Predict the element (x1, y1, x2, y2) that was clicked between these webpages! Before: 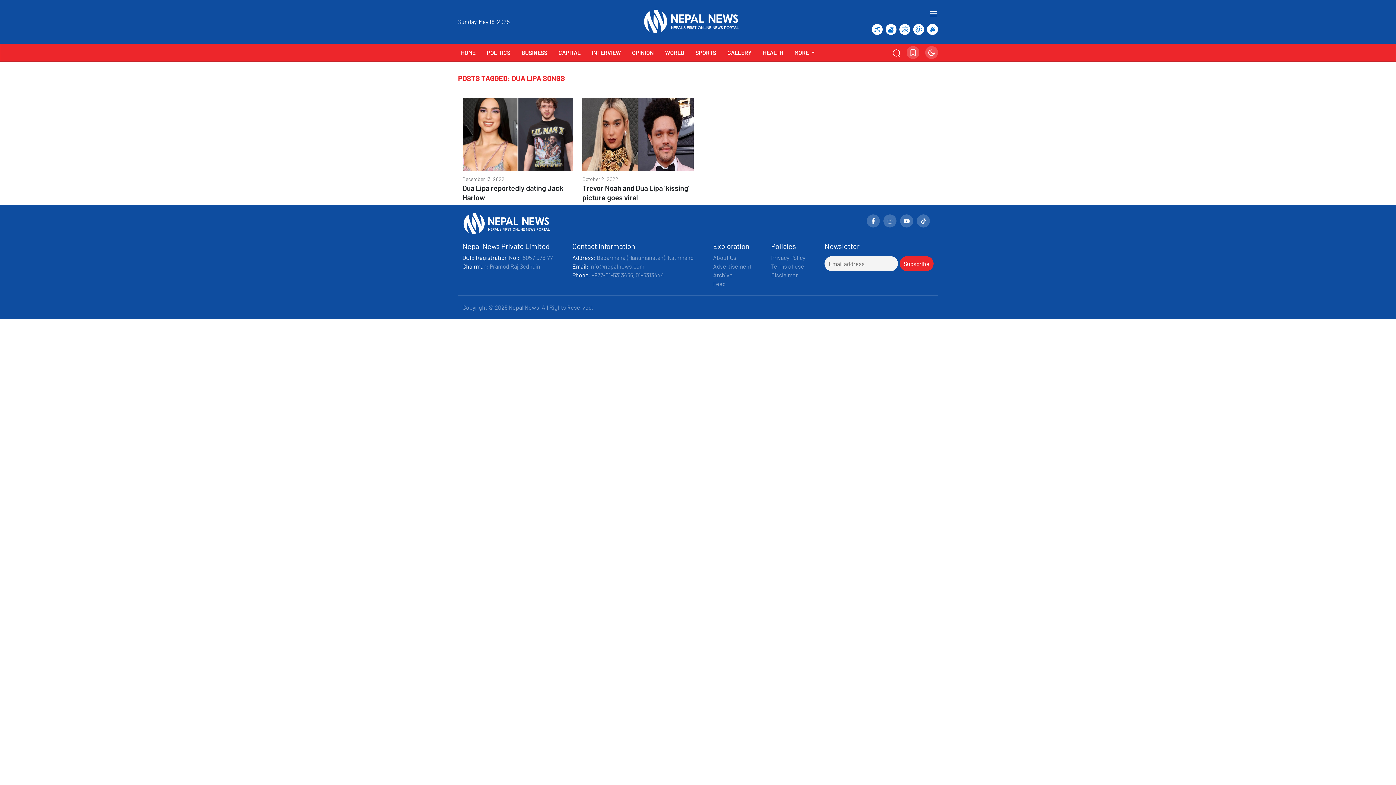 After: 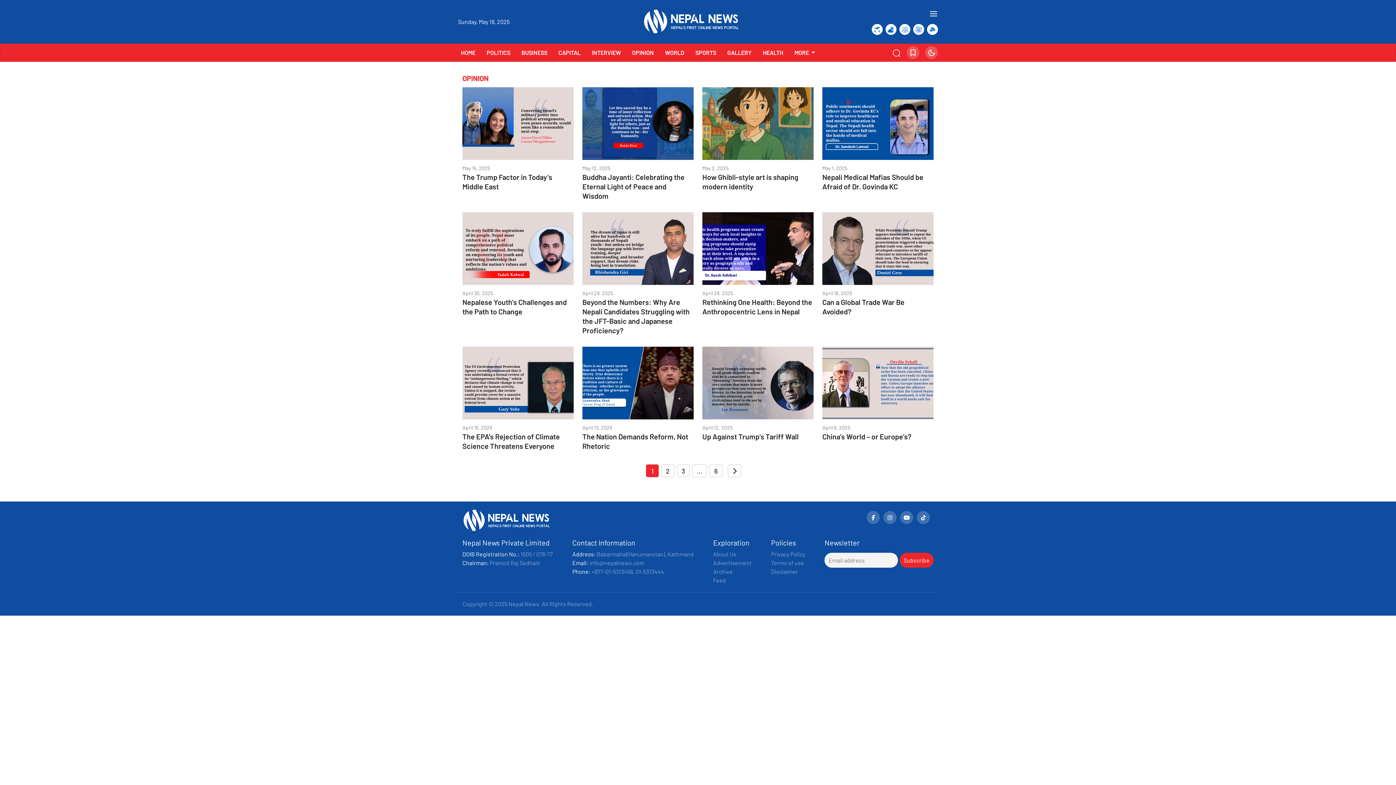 Action: bbox: (629, 45, 656, 59) label: OPINION